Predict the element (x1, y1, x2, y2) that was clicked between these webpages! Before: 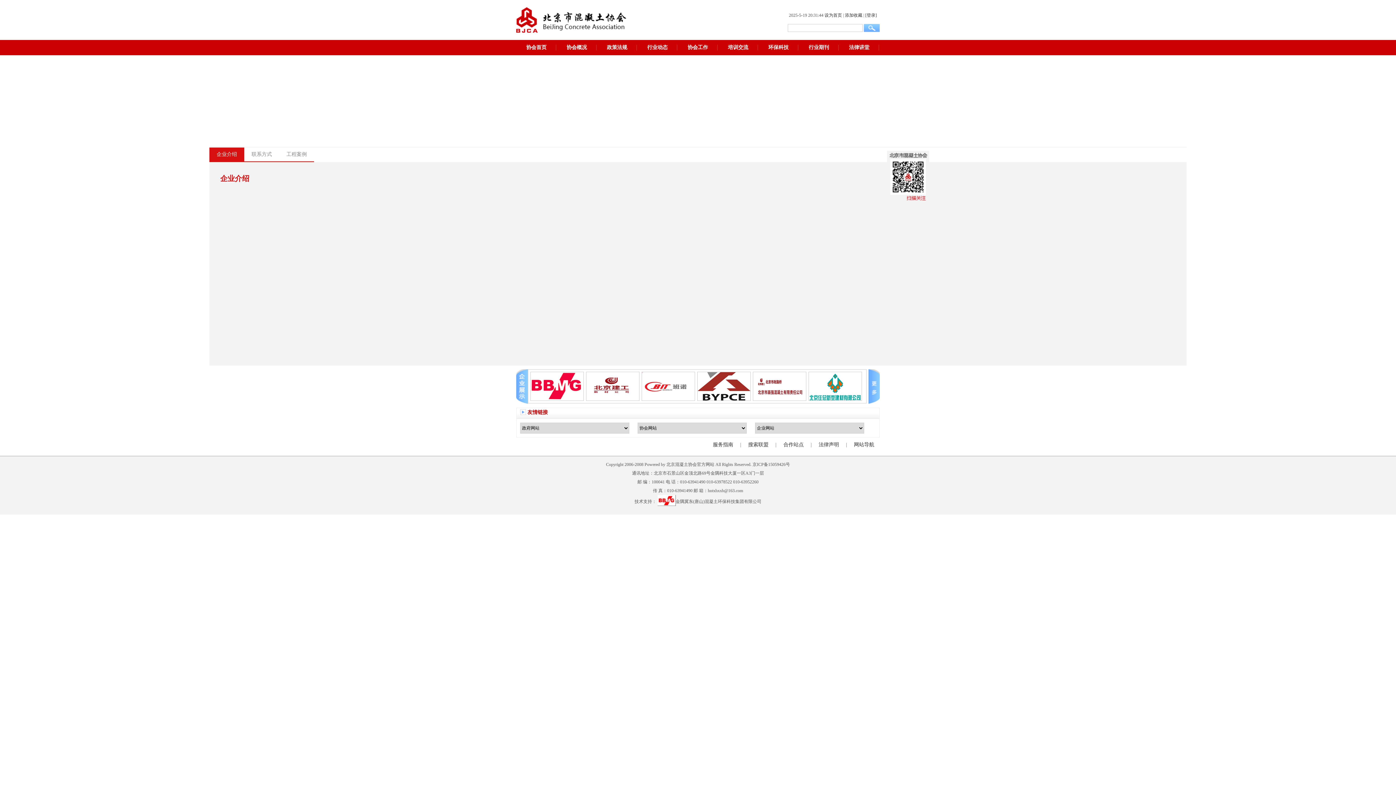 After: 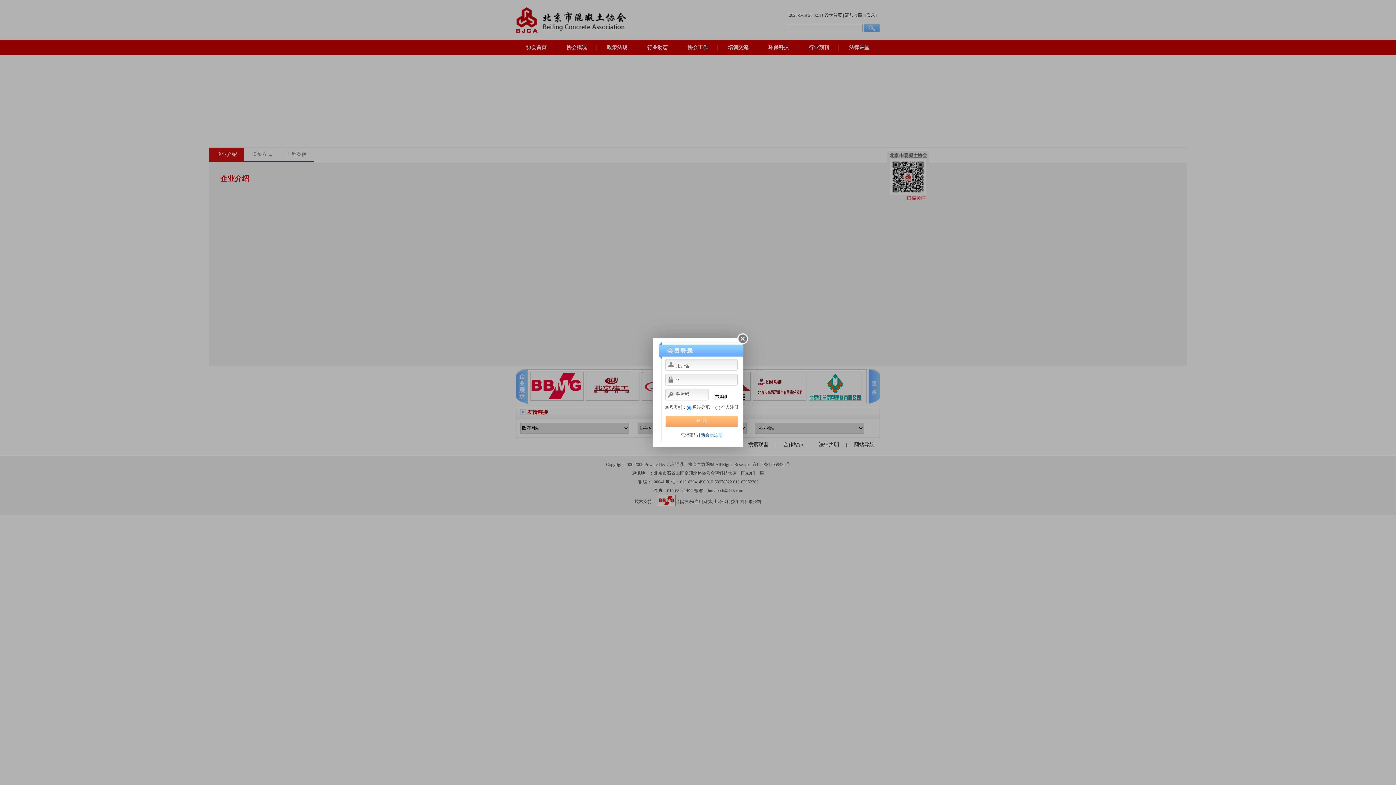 Action: label: [登录] bbox: (865, 12, 877, 17)